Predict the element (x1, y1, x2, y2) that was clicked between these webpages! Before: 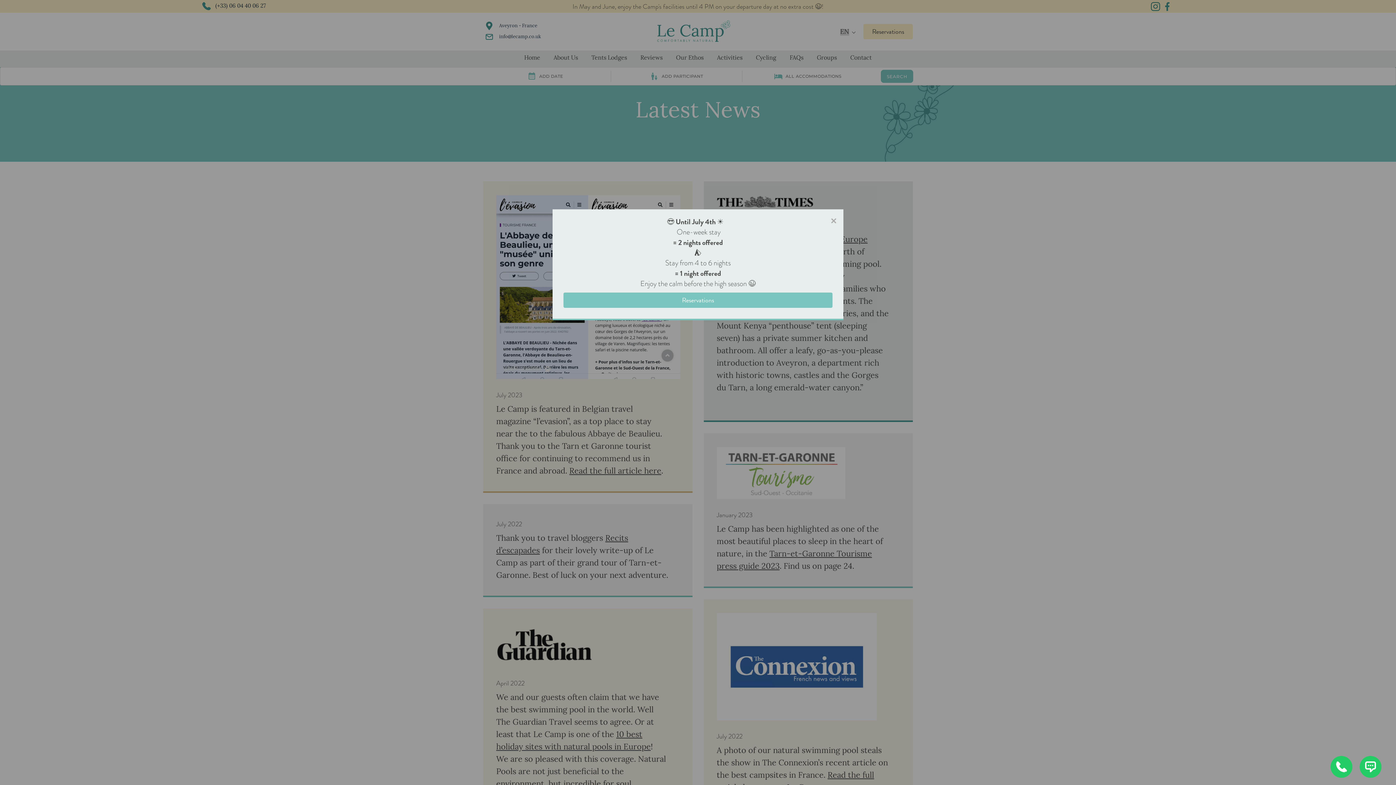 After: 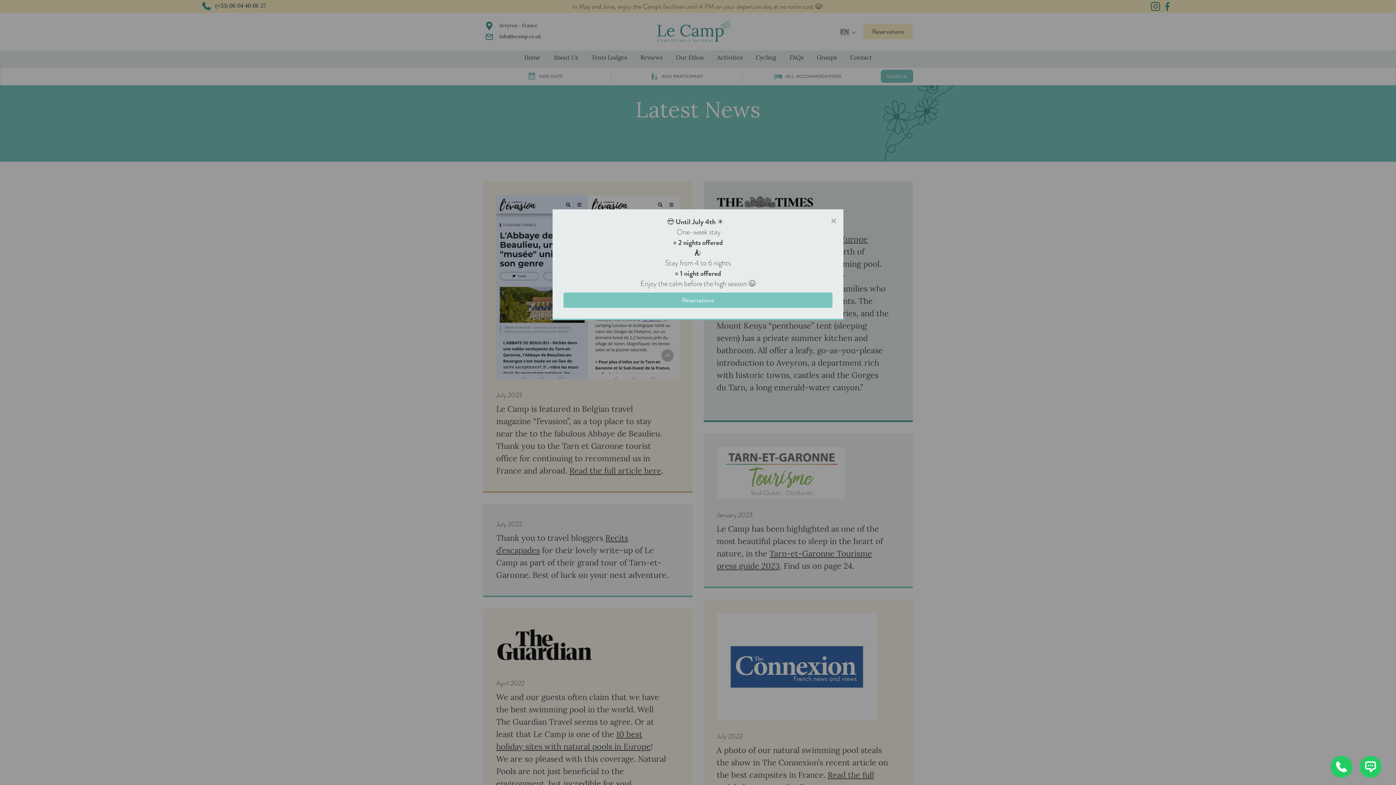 Action: bbox: (563, 292, 832, 308) label: Reservations